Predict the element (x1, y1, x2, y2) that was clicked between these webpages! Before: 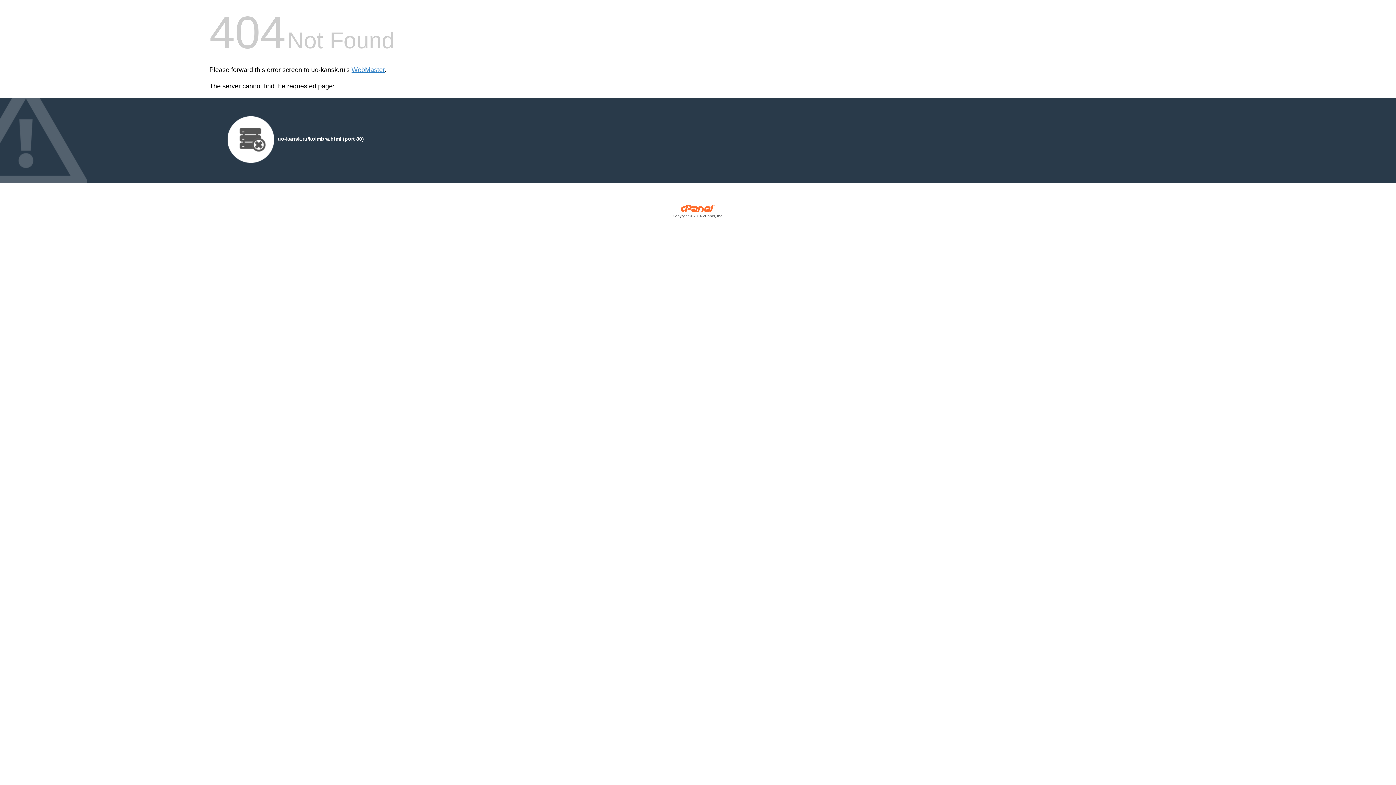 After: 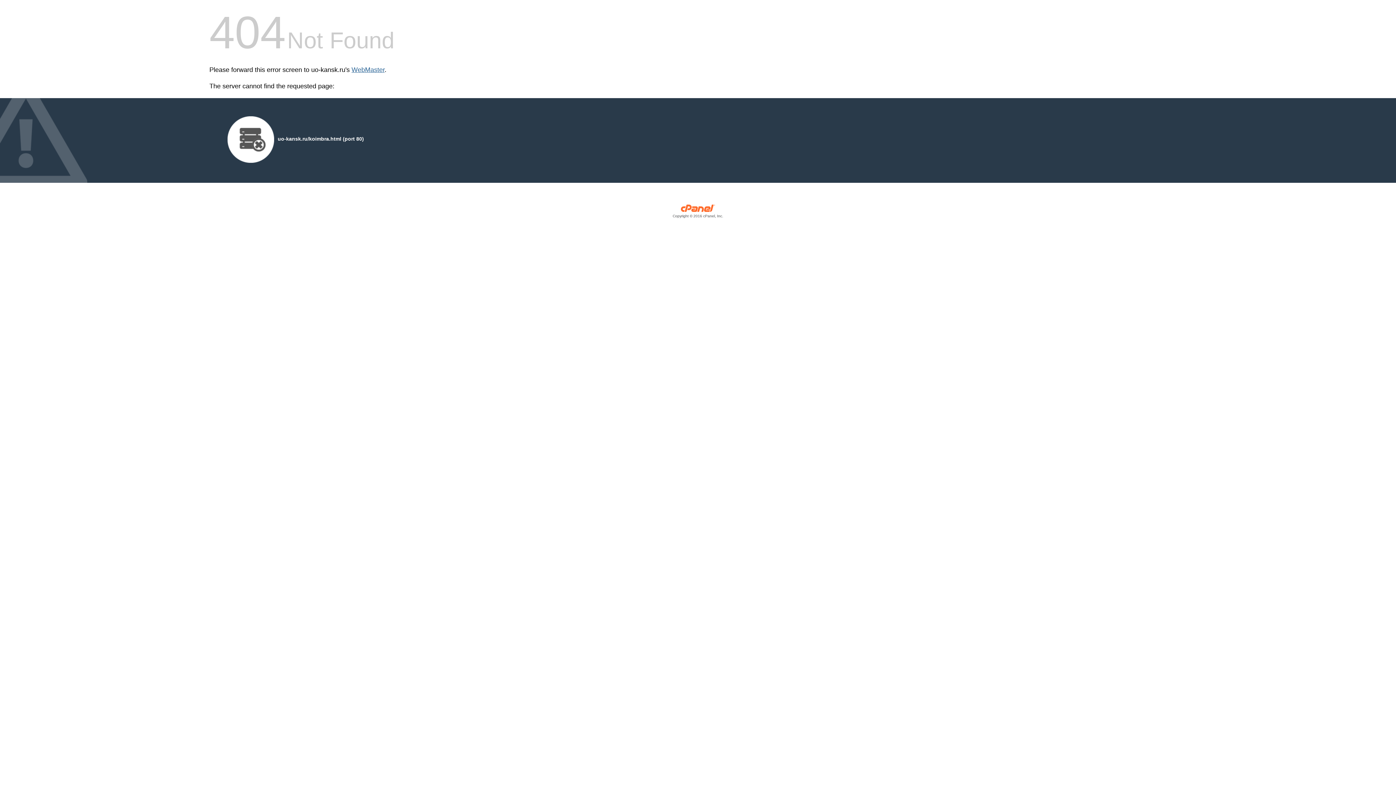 Action: label: WebMaster bbox: (351, 66, 384, 73)